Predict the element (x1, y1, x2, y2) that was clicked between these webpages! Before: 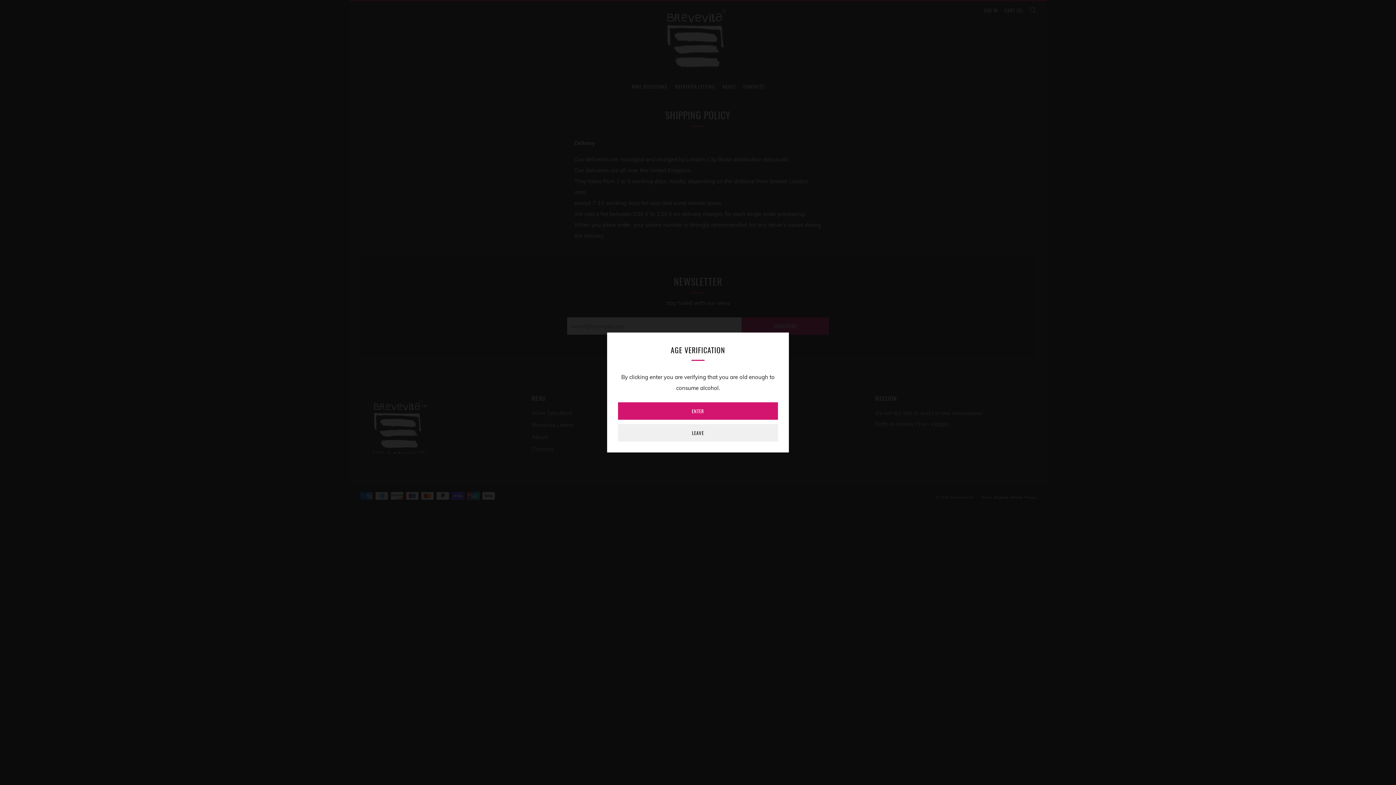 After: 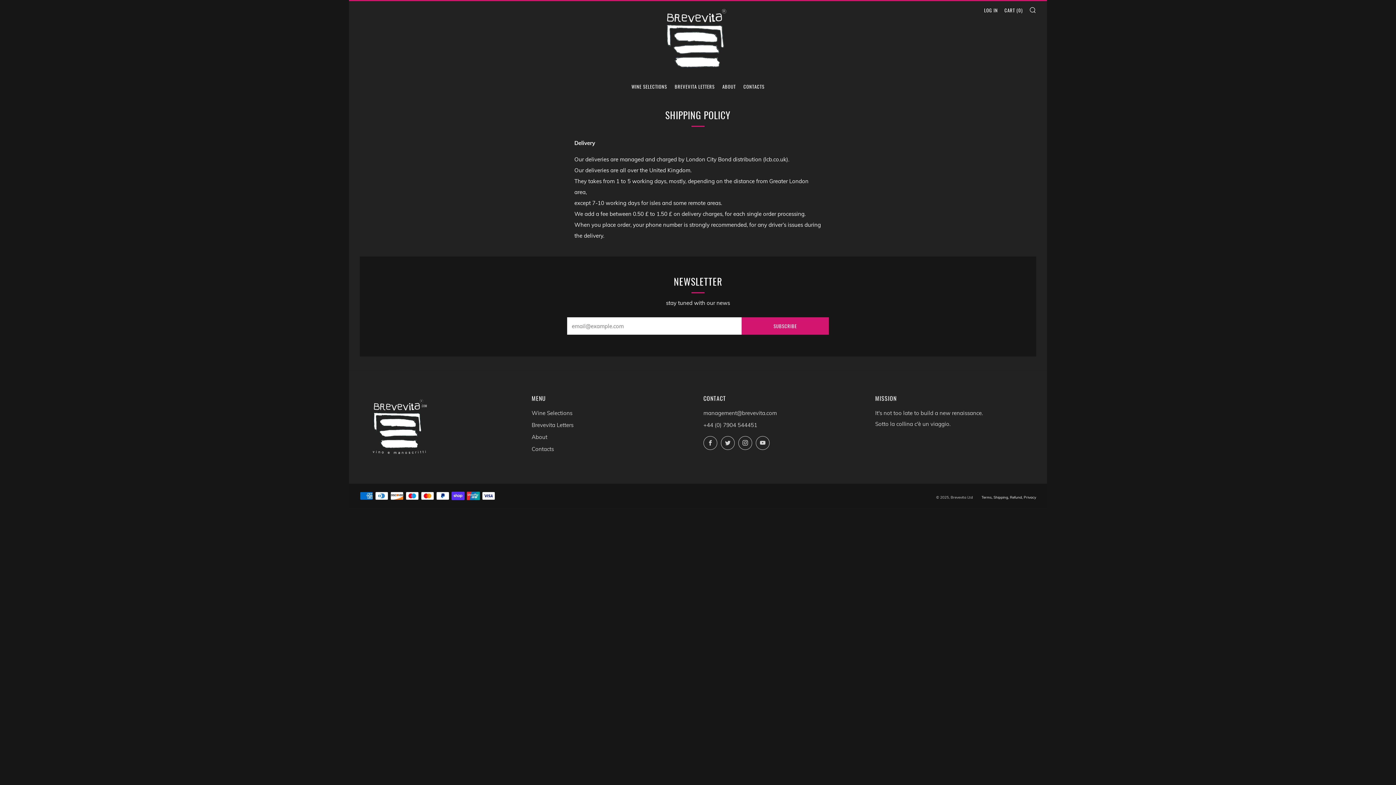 Action: label: ENTER bbox: (618, 402, 778, 420)